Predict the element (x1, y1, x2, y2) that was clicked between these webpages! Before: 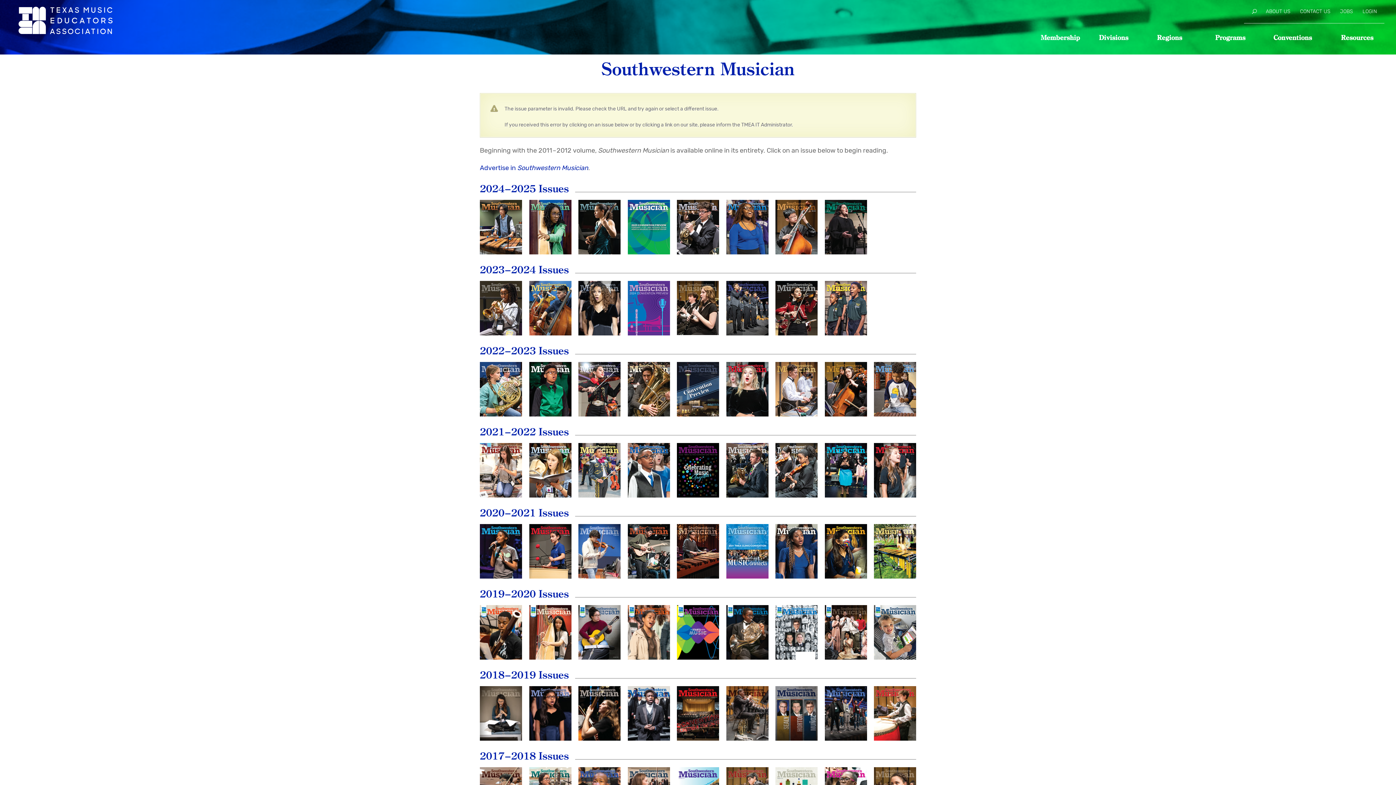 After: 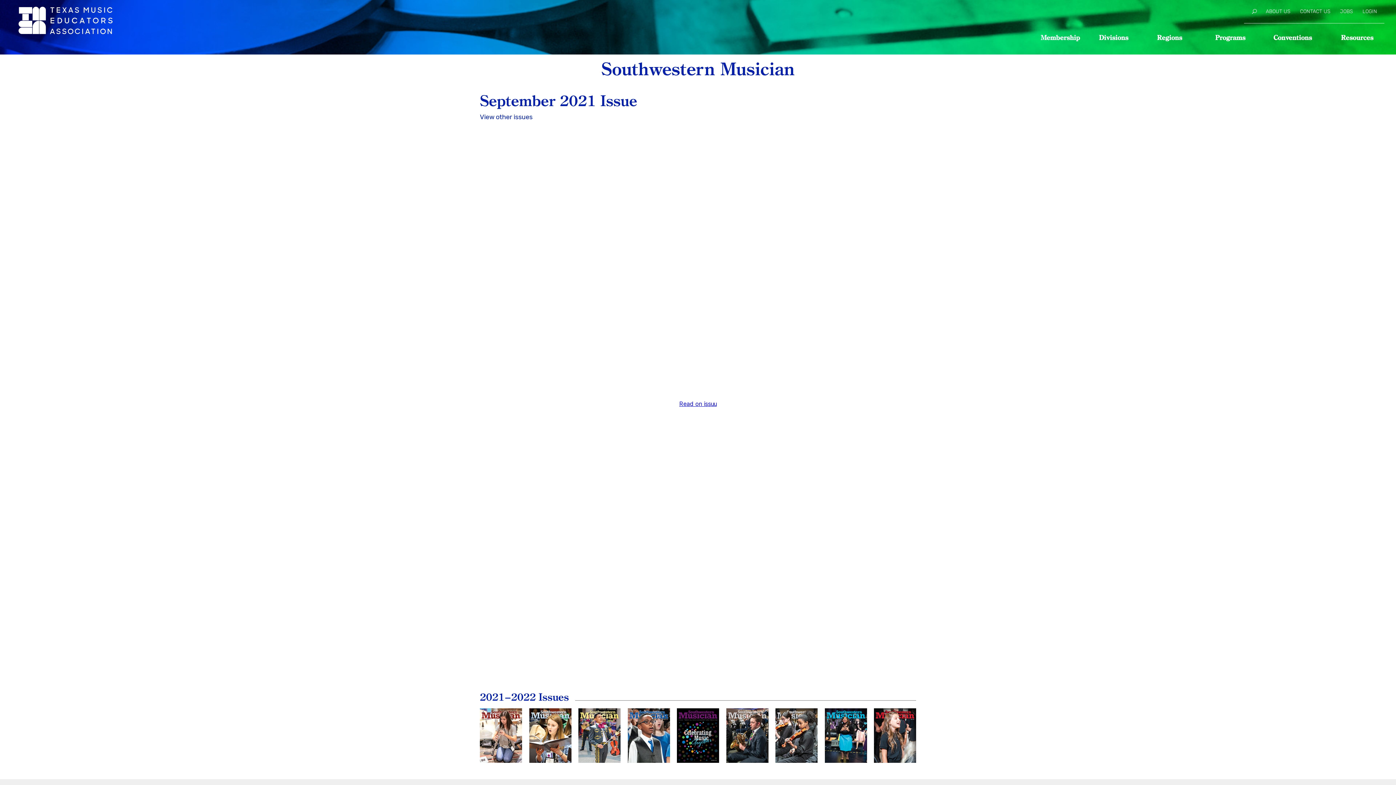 Action: bbox: (529, 443, 571, 497) label: September
2021